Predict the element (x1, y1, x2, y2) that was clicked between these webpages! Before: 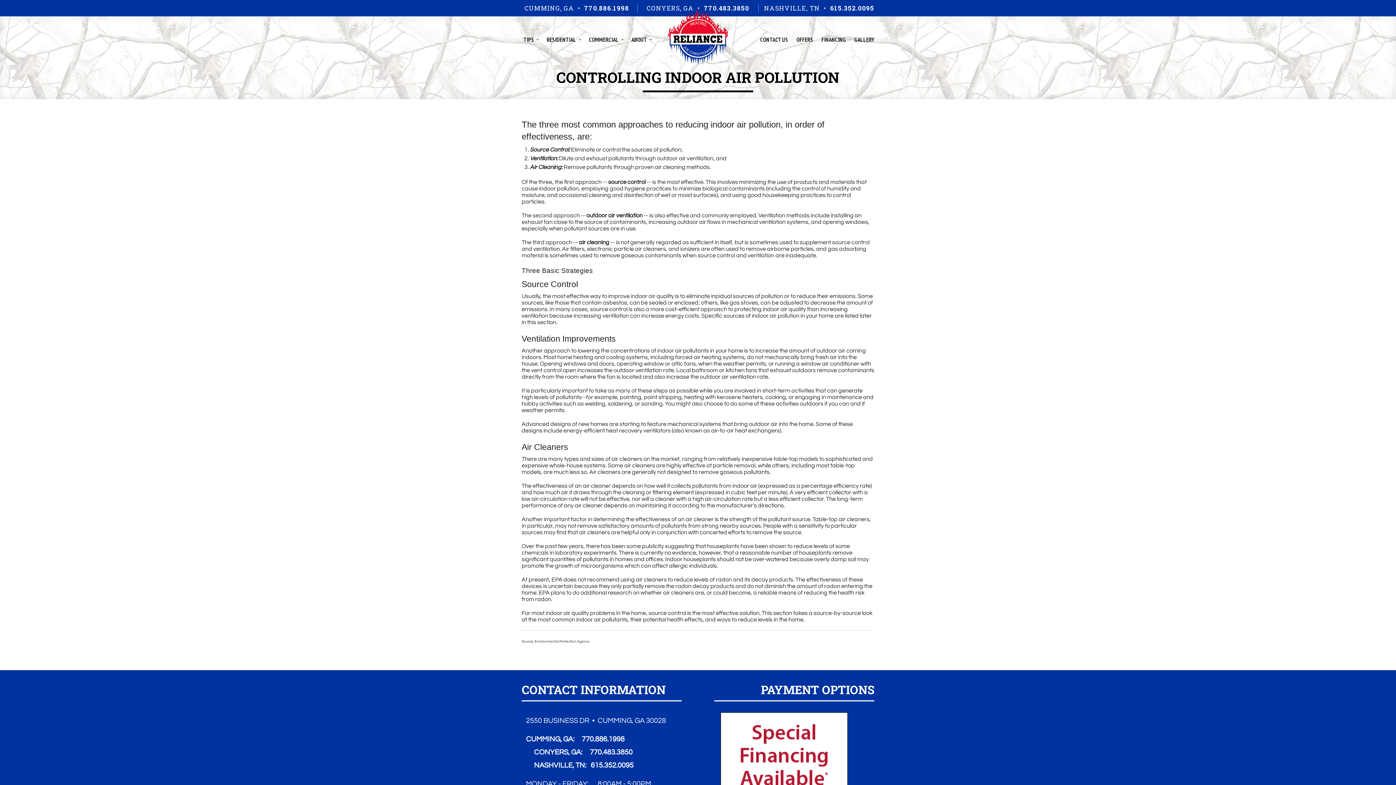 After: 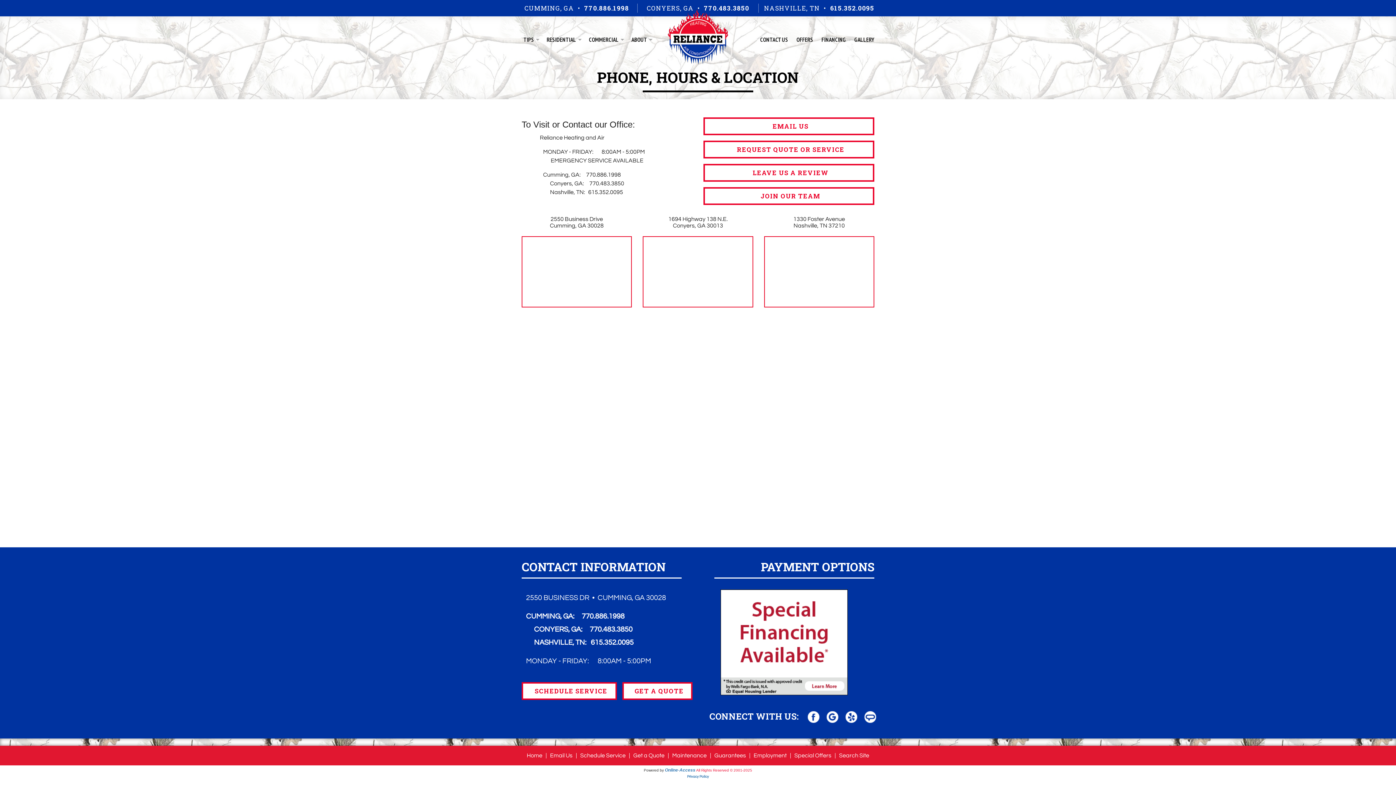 Action: label: CONTACT US bbox: (760, 35, 788, 43)